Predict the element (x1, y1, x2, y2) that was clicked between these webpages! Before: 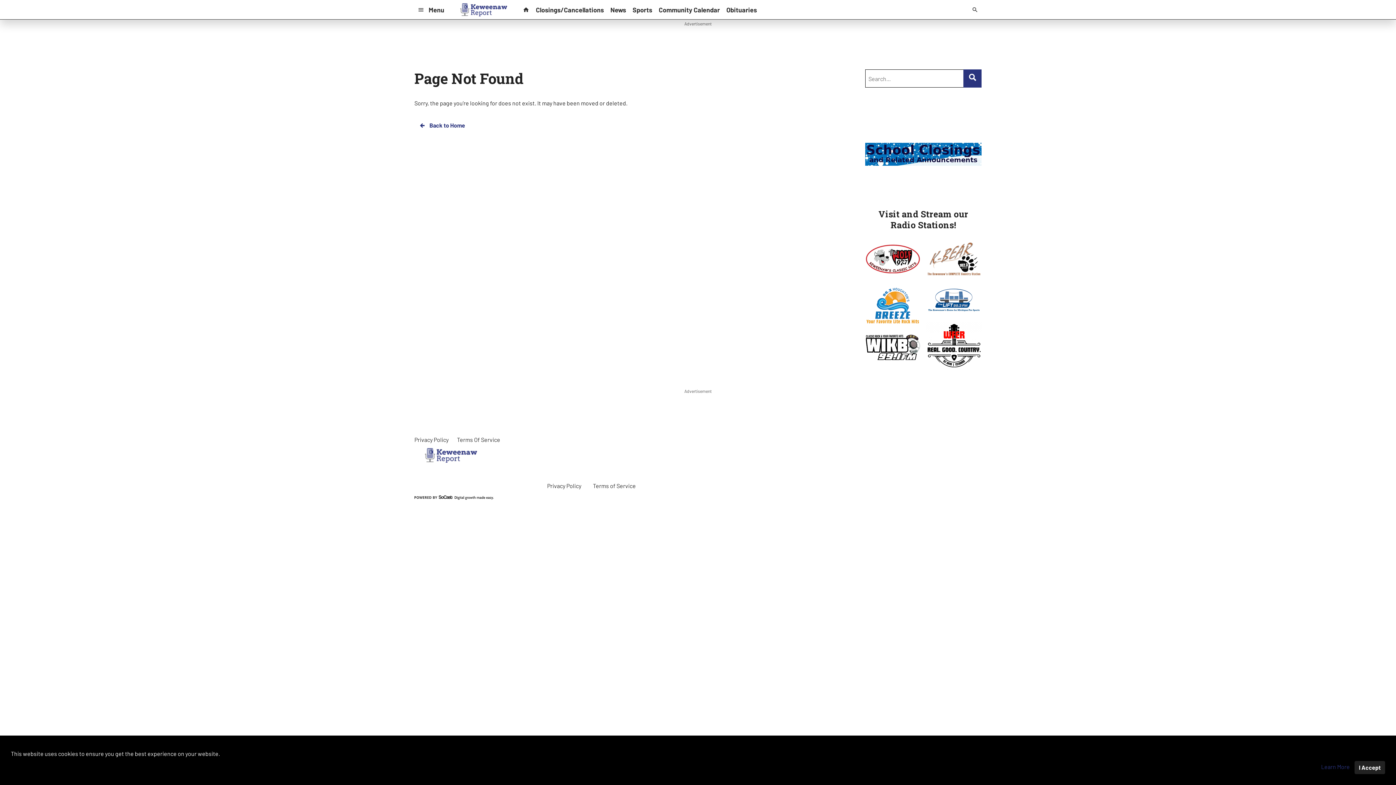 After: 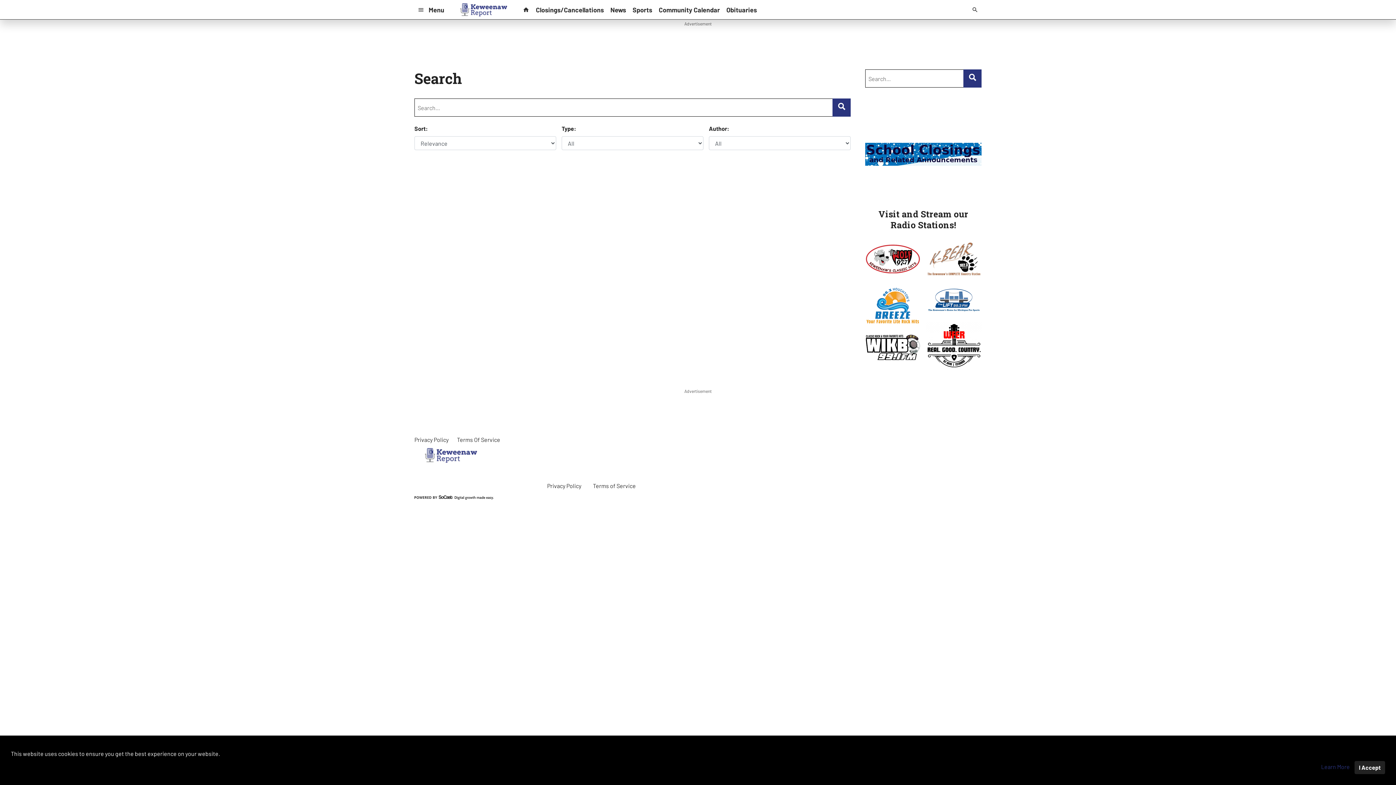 Action: bbox: (963, 69, 981, 87)